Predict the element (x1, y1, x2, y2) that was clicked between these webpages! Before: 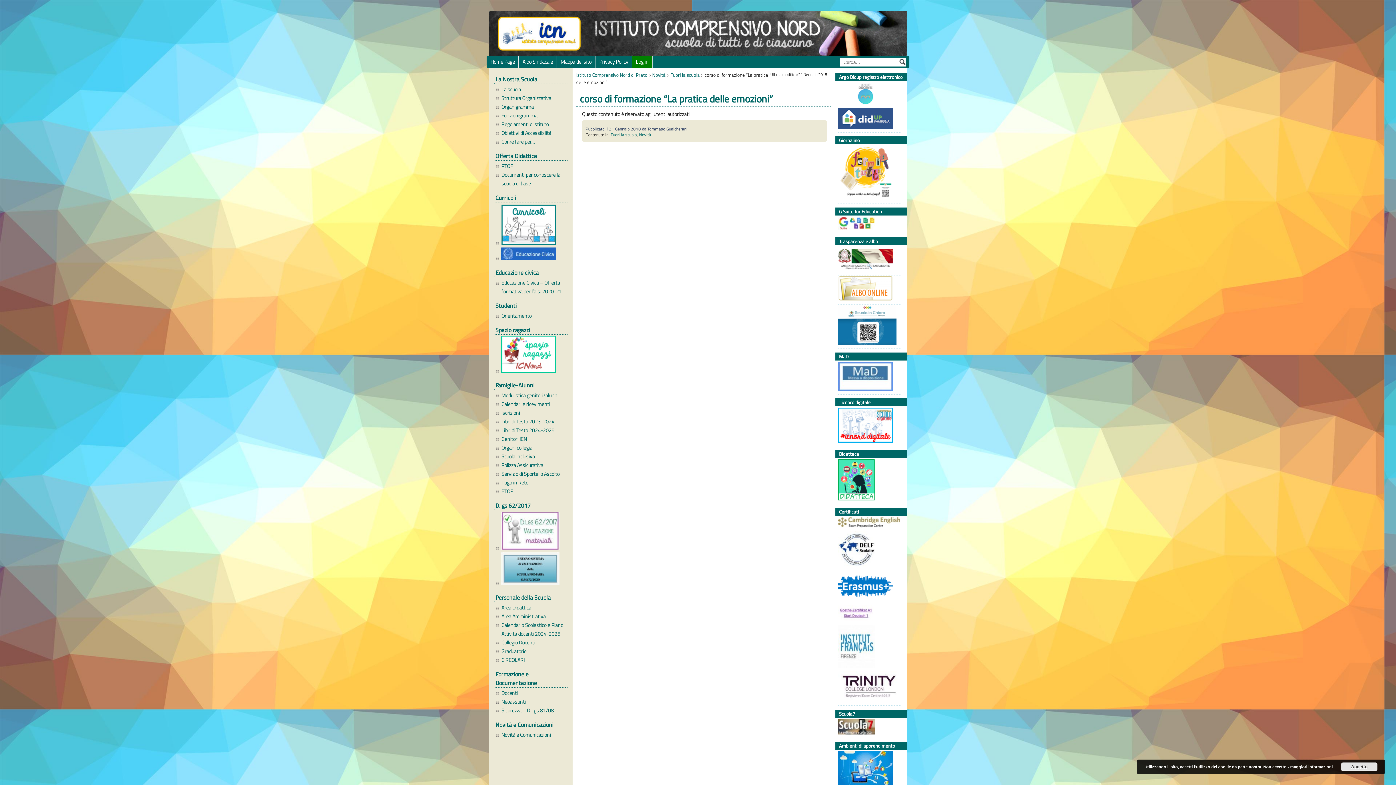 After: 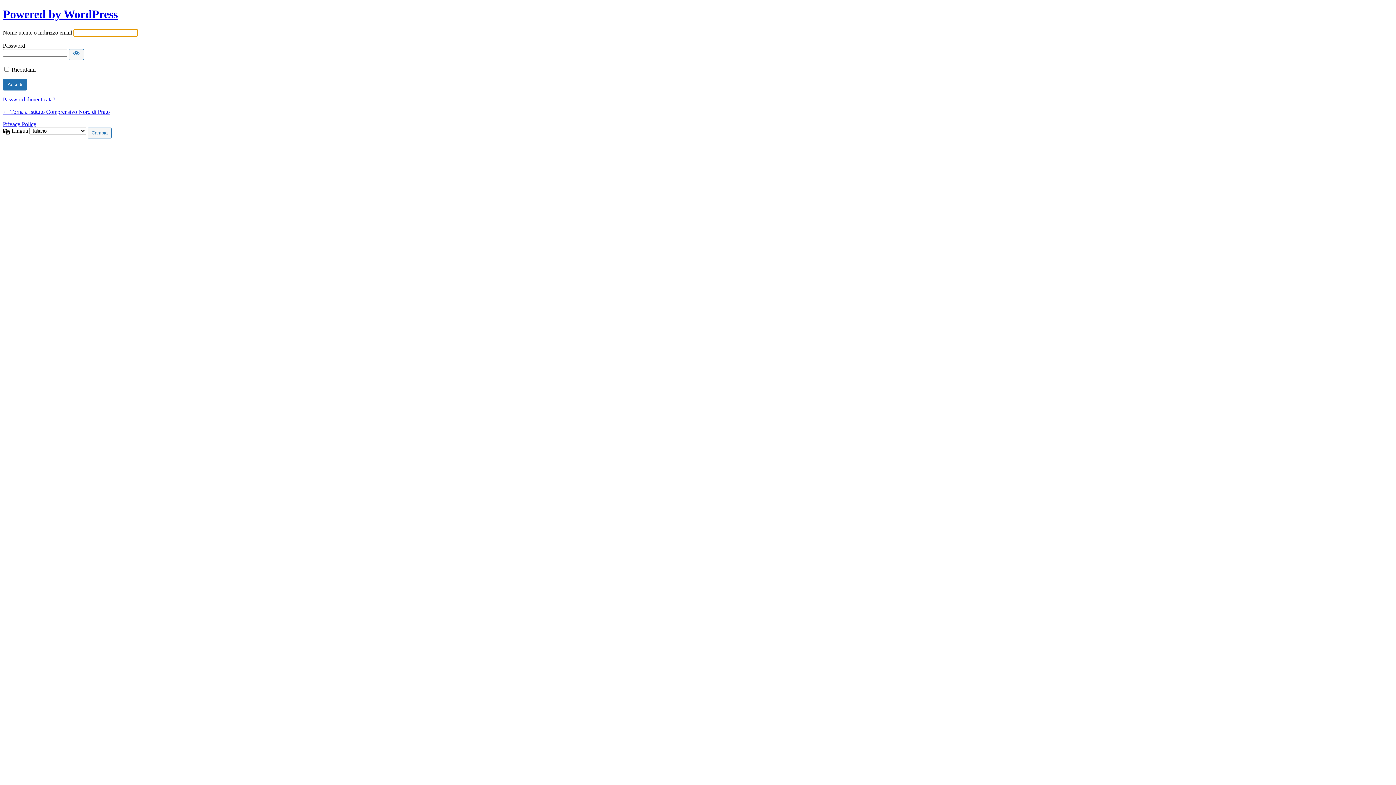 Action: label: Log in bbox: (632, 56, 652, 67)